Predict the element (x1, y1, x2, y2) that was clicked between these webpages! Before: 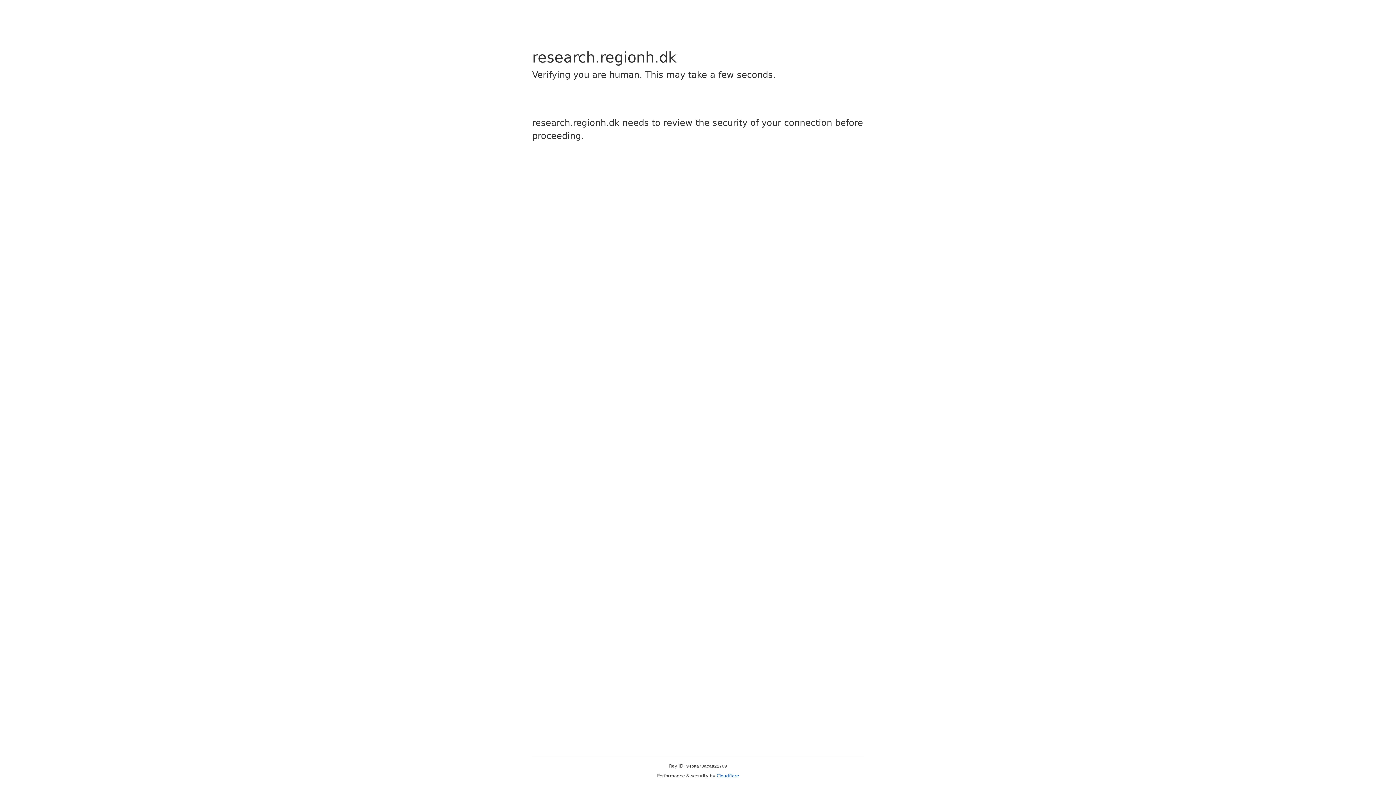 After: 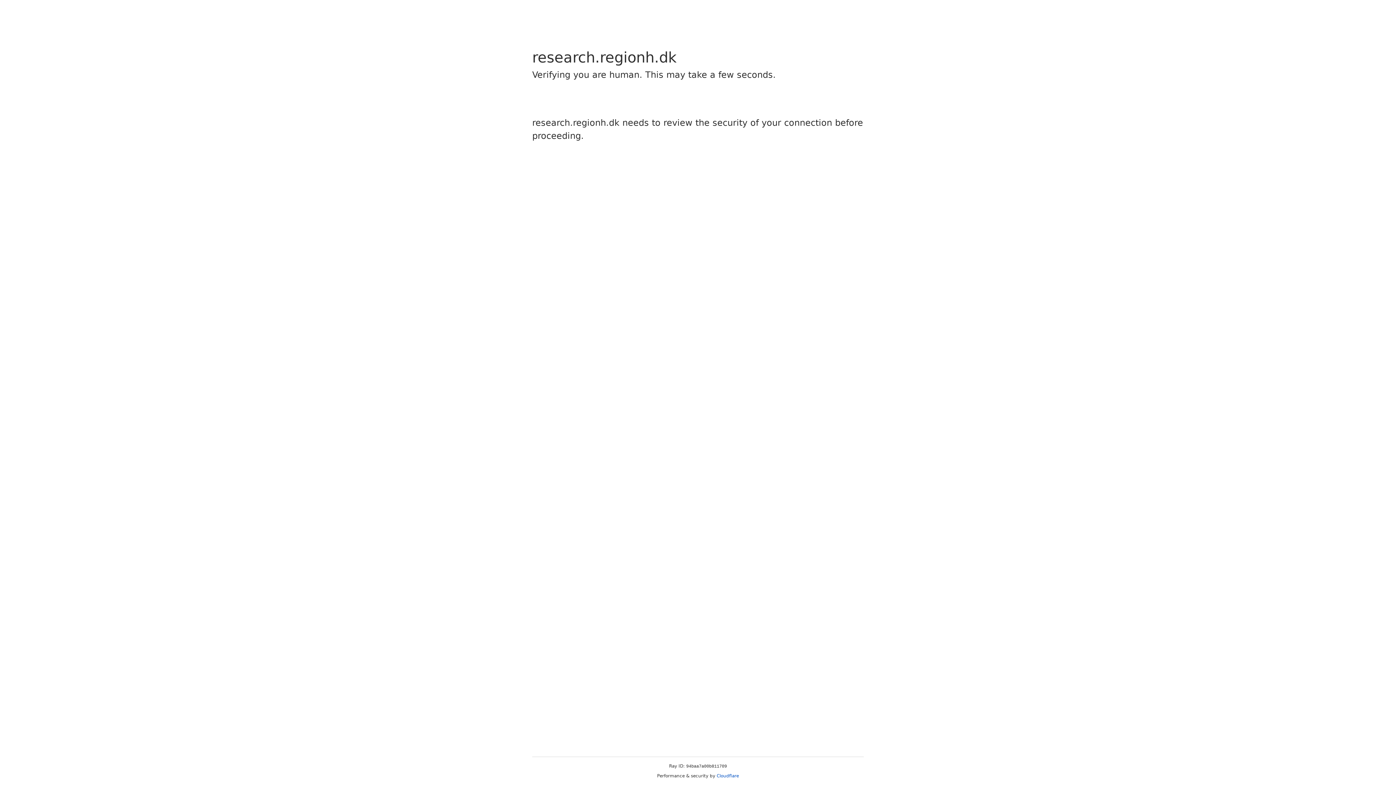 Action: bbox: (716, 773, 739, 778) label: Cloudflare